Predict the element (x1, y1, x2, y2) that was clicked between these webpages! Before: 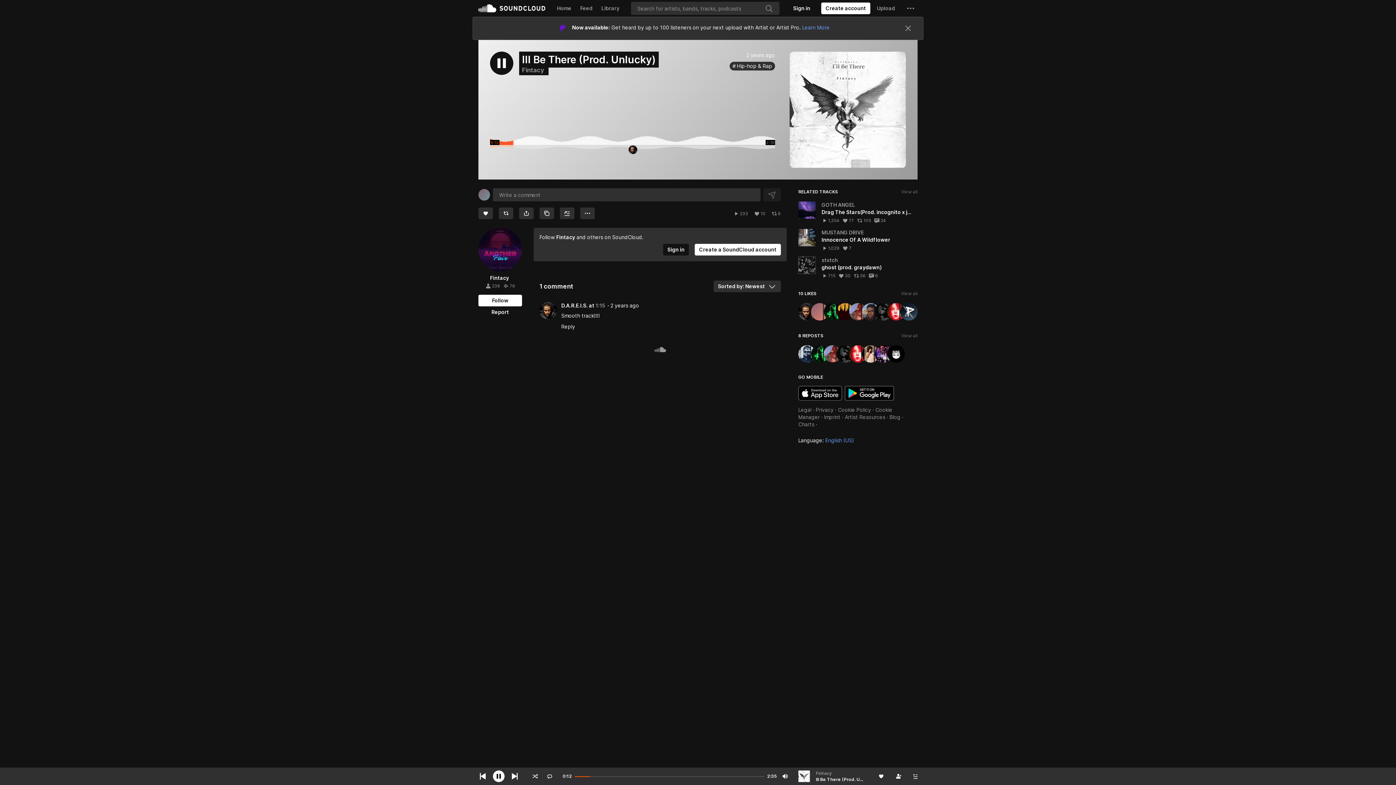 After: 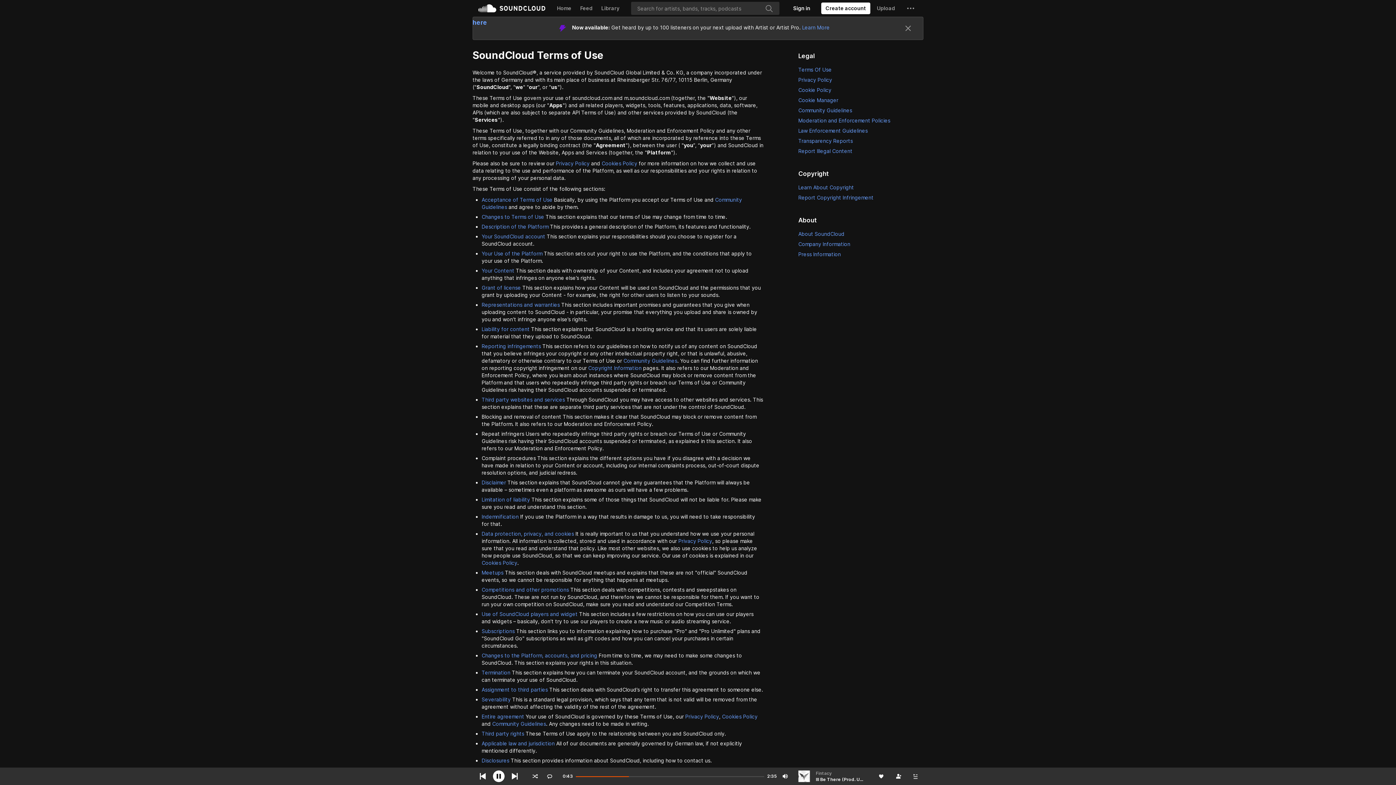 Action: bbox: (798, 165, 811, 171) label: Legal